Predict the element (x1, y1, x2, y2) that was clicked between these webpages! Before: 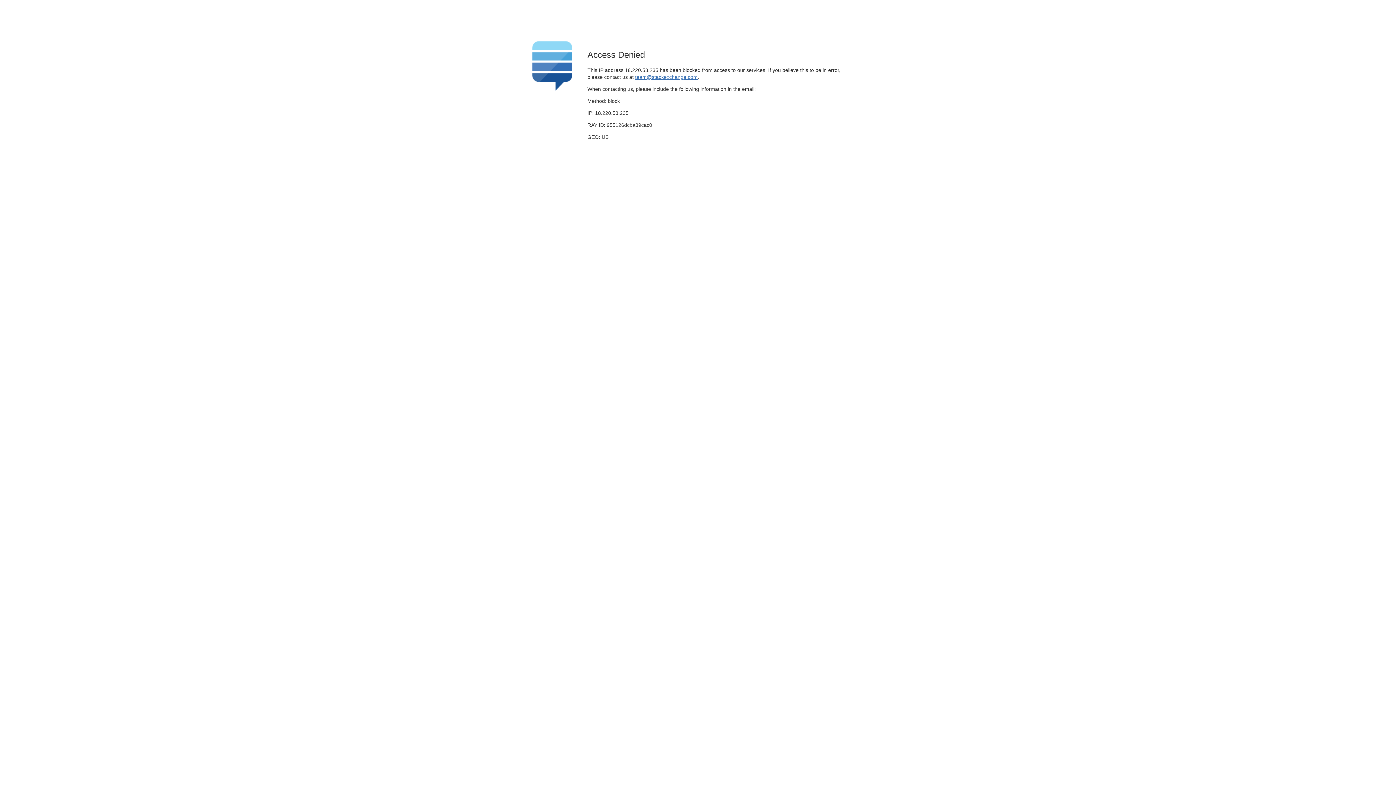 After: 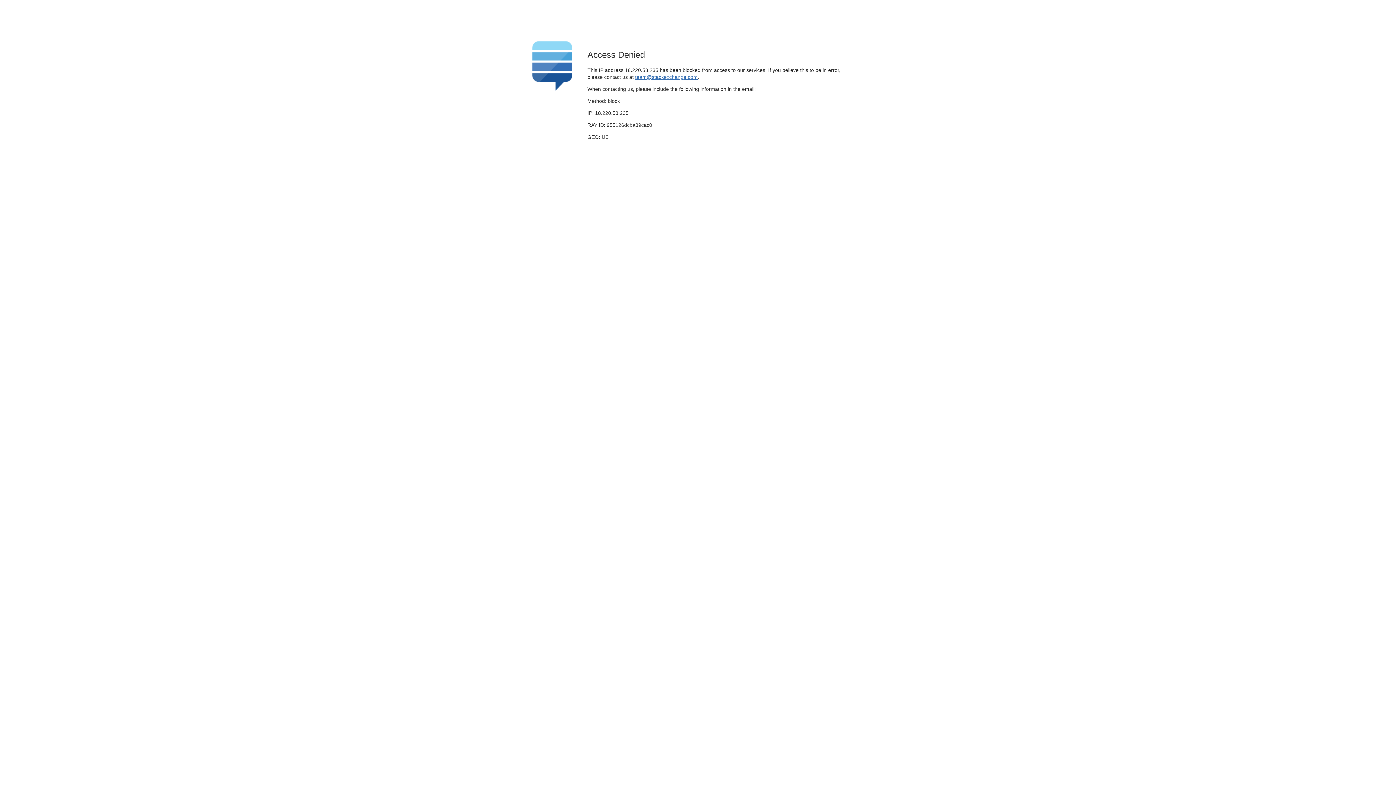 Action: bbox: (635, 74, 697, 79) label: team@stackexchange.com